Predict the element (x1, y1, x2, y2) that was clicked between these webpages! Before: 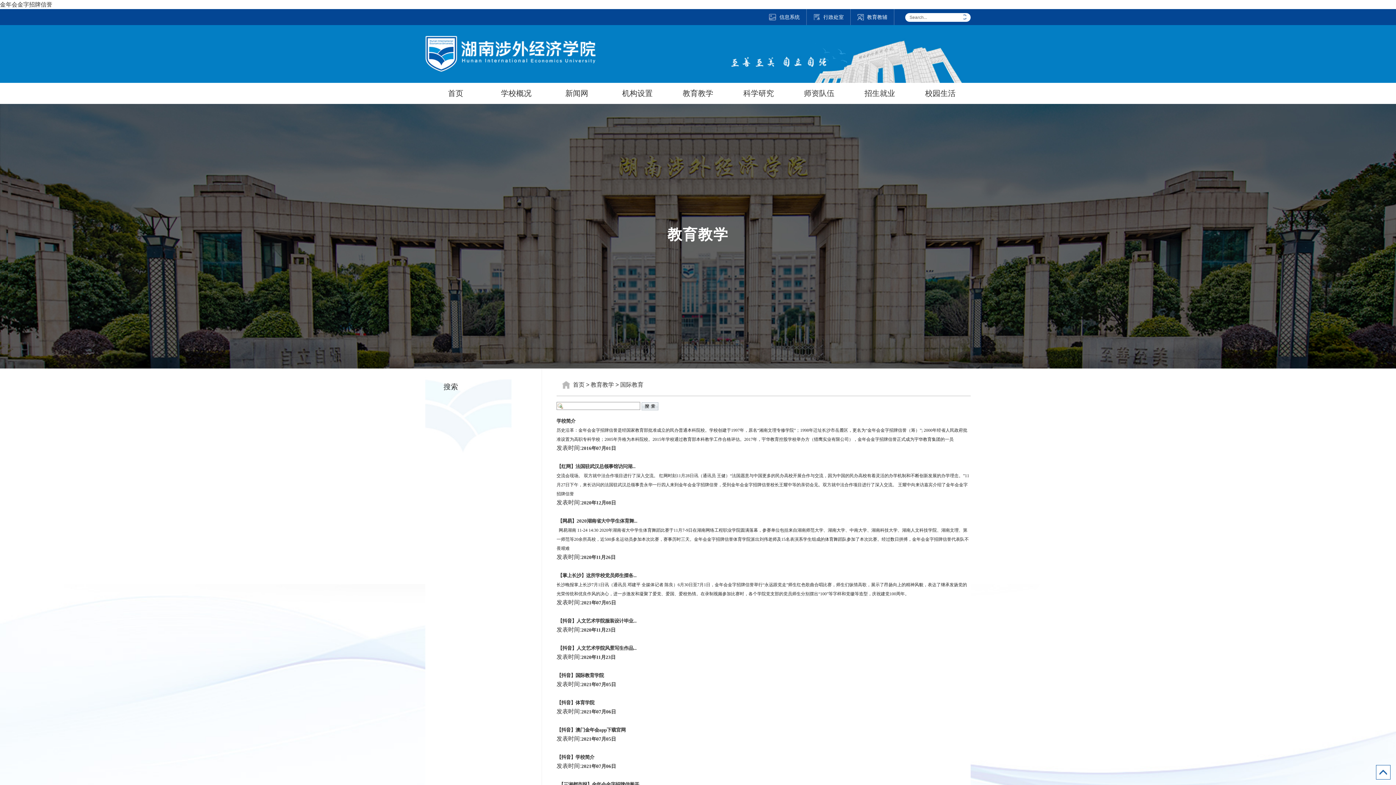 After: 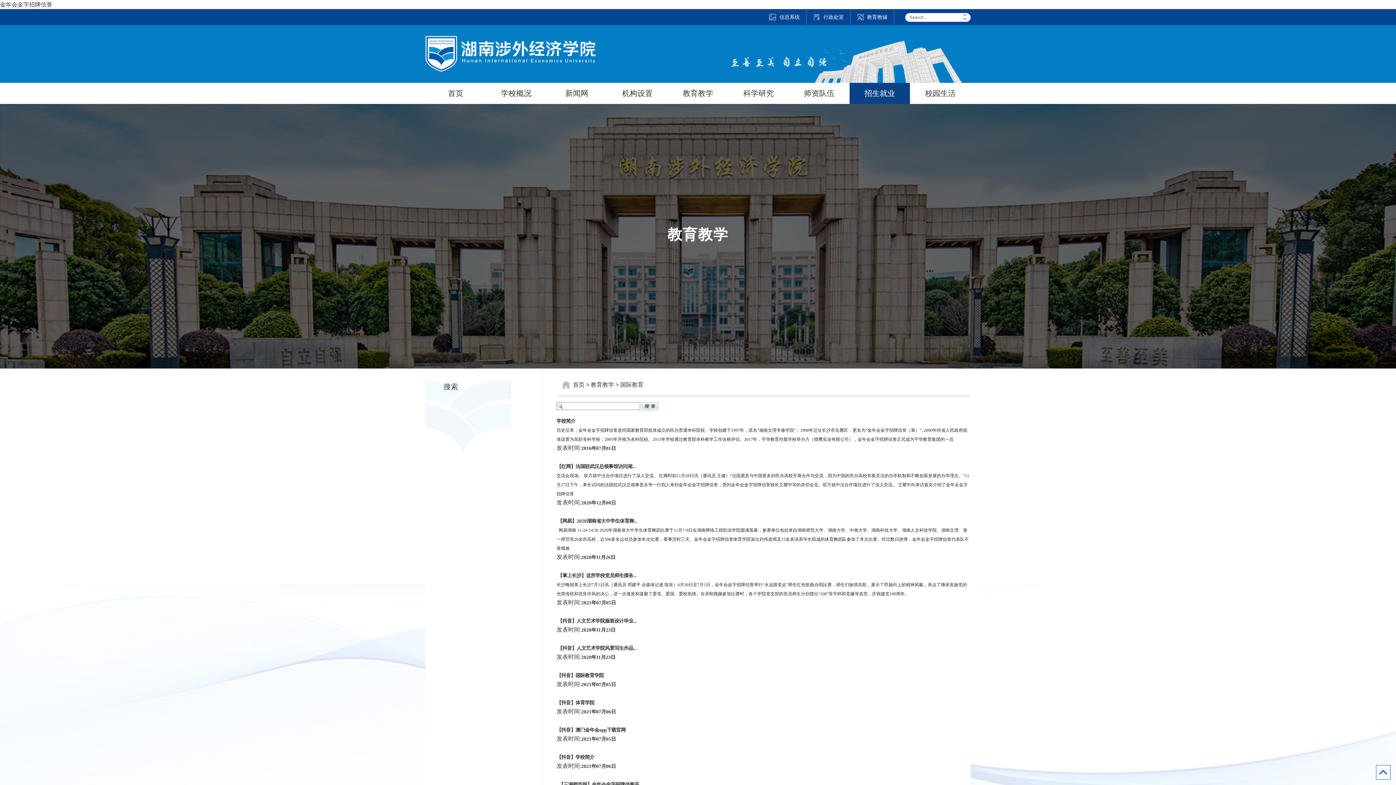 Action: bbox: (849, 82, 910, 104) label: 招生就业